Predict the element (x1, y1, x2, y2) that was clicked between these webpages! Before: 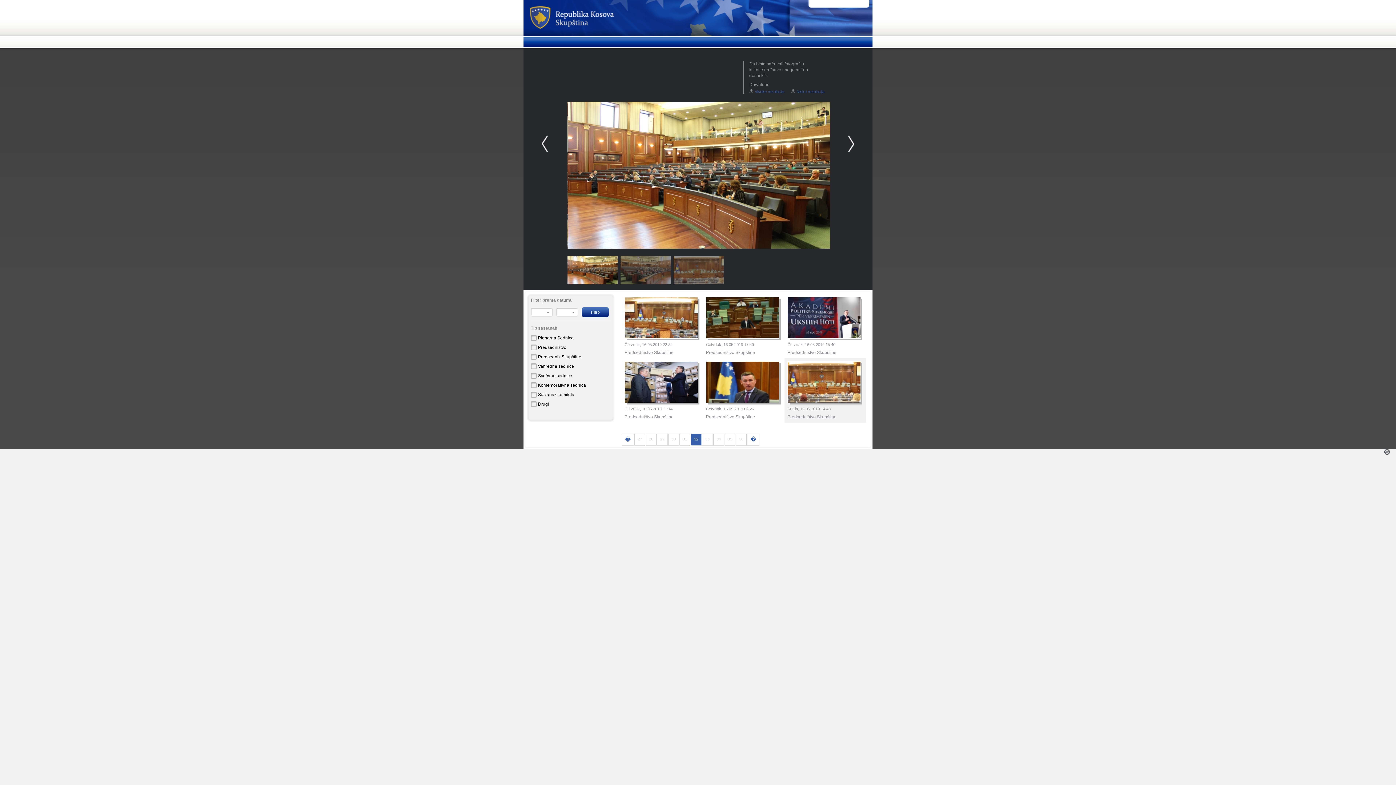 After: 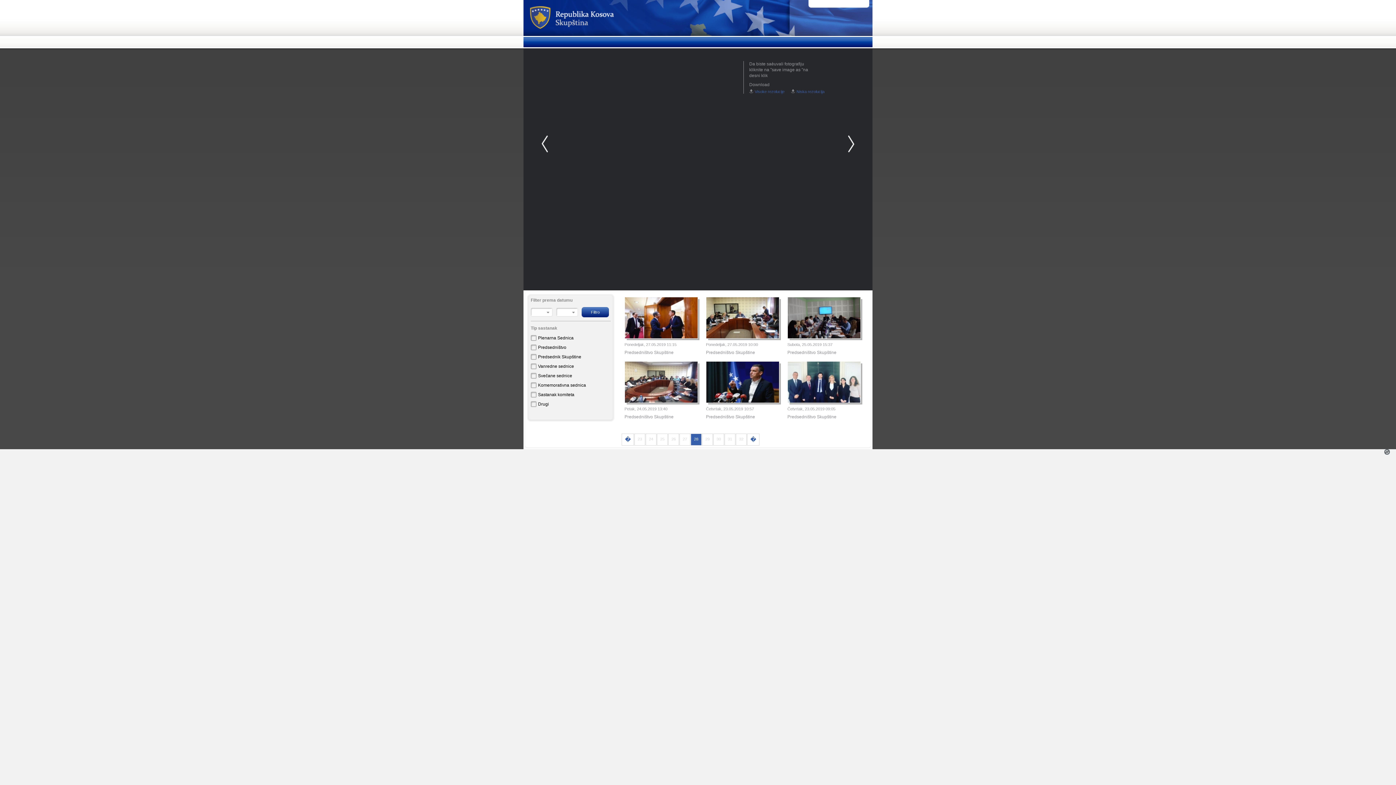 Action: label: 28 bbox: (646, 434, 656, 445)